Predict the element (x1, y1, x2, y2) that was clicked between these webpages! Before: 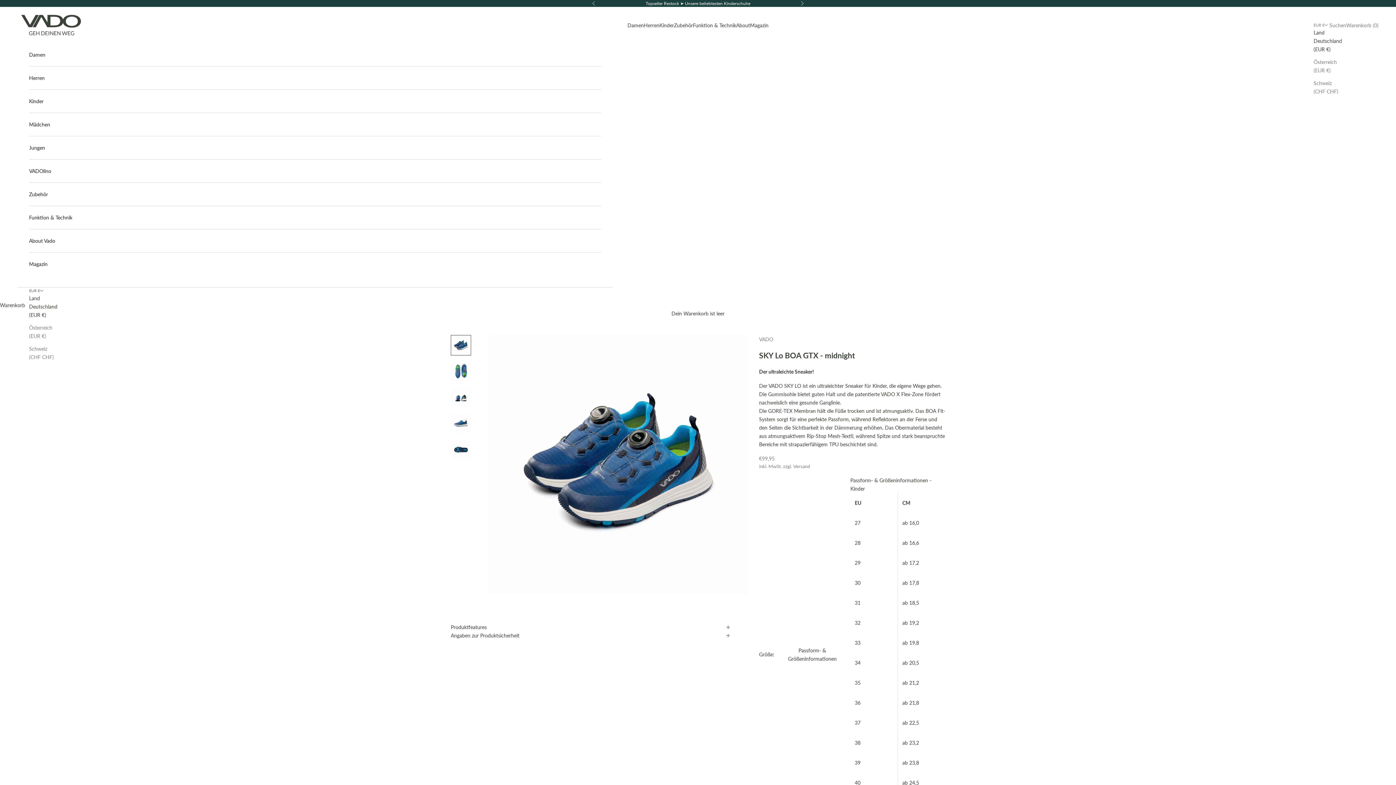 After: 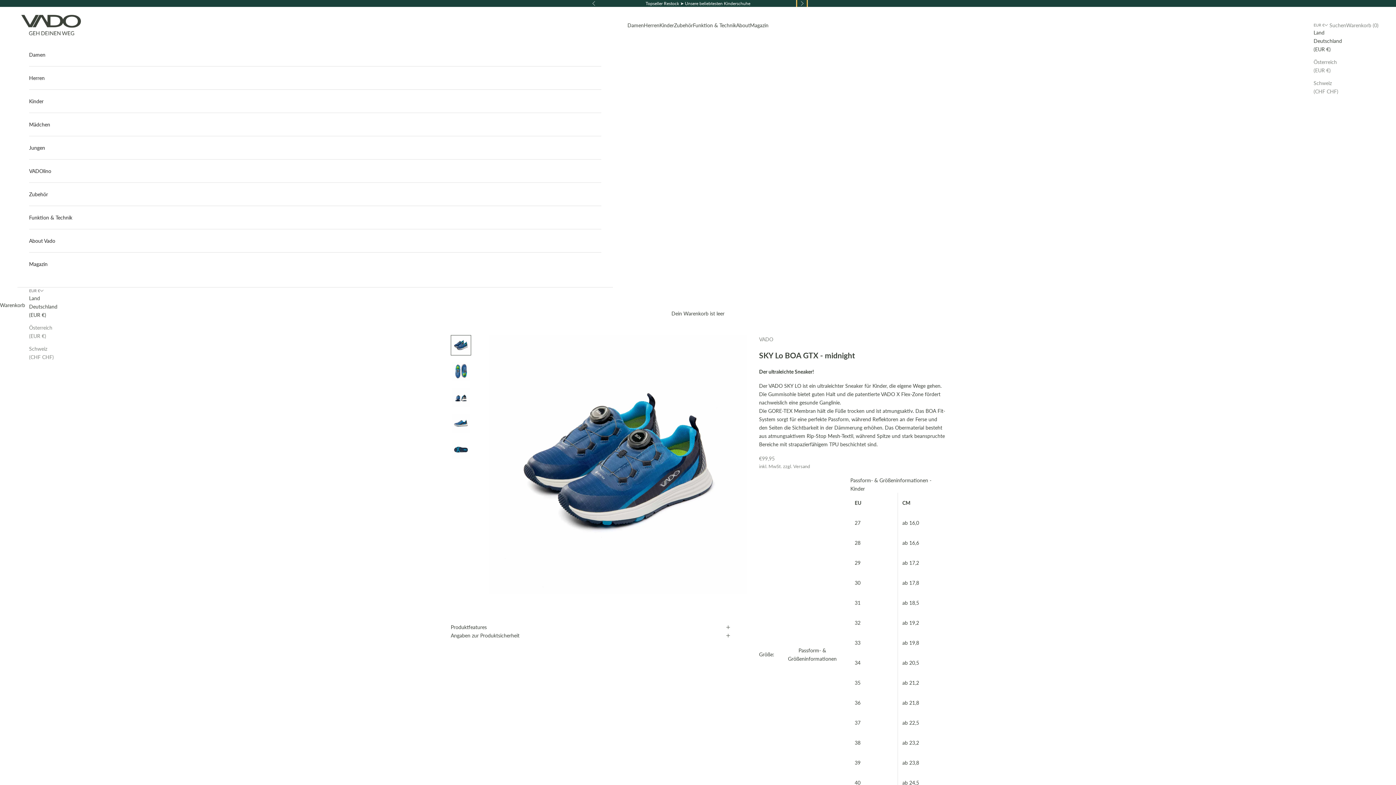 Action: label: Vor bbox: (800, 0, 804, 6)